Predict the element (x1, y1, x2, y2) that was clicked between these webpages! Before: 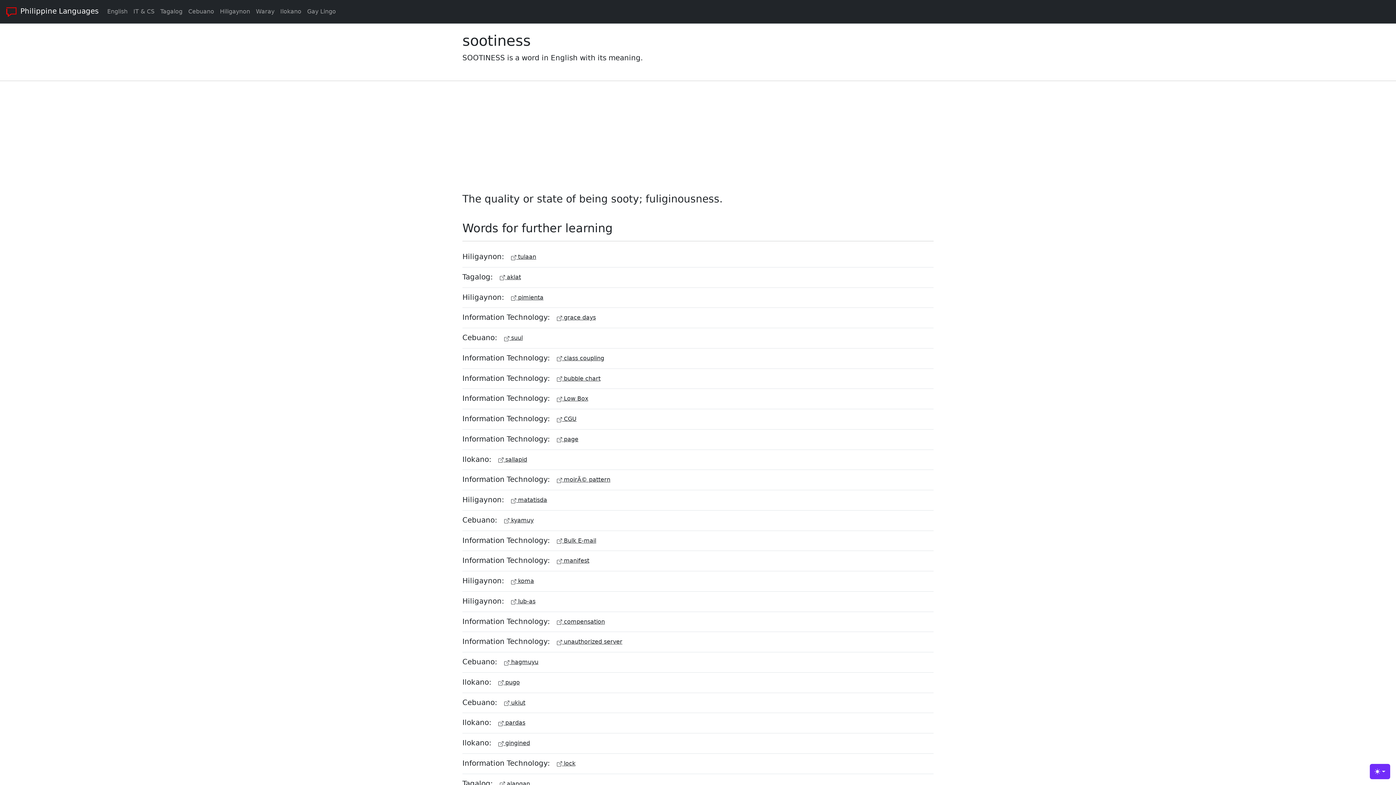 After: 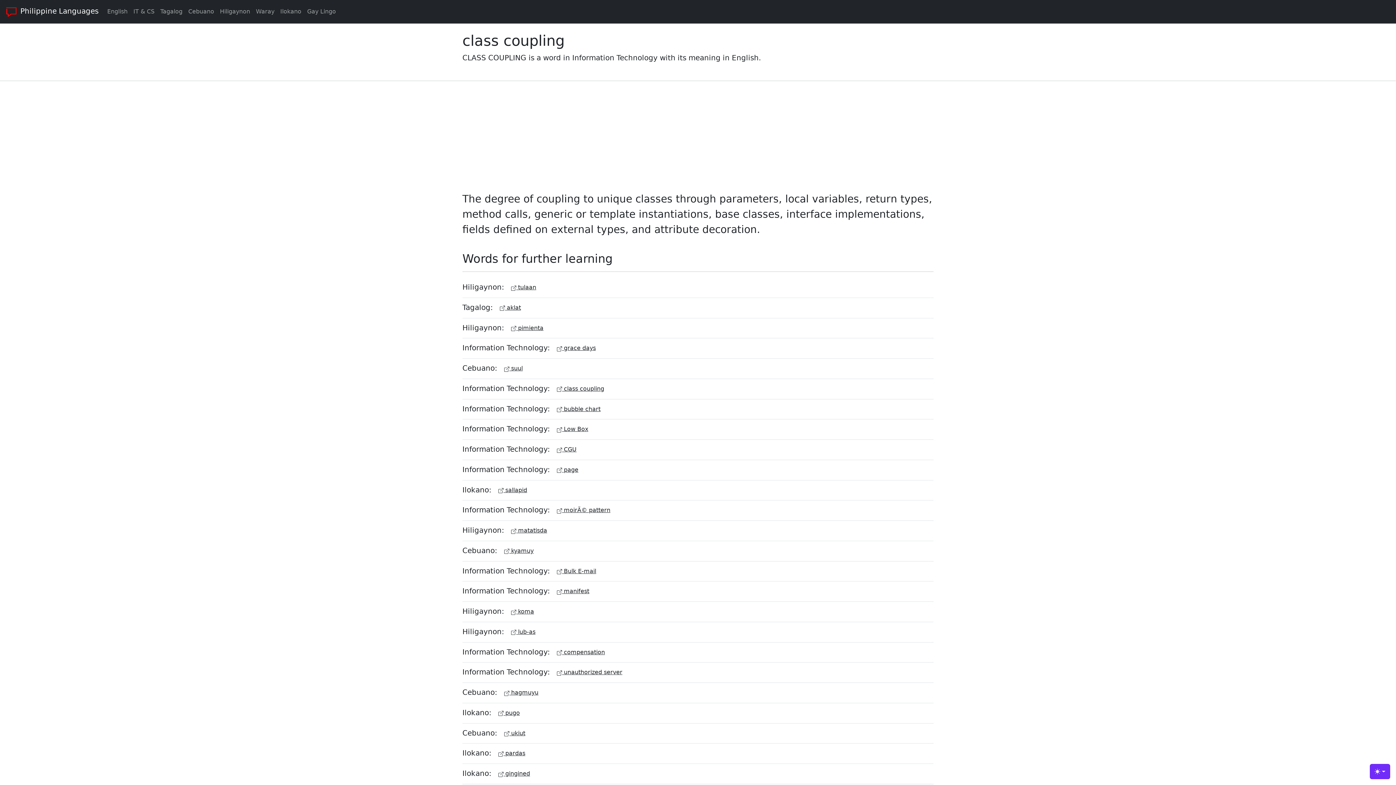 Action: bbox: (552, 351, 609, 365) label:  class coupling